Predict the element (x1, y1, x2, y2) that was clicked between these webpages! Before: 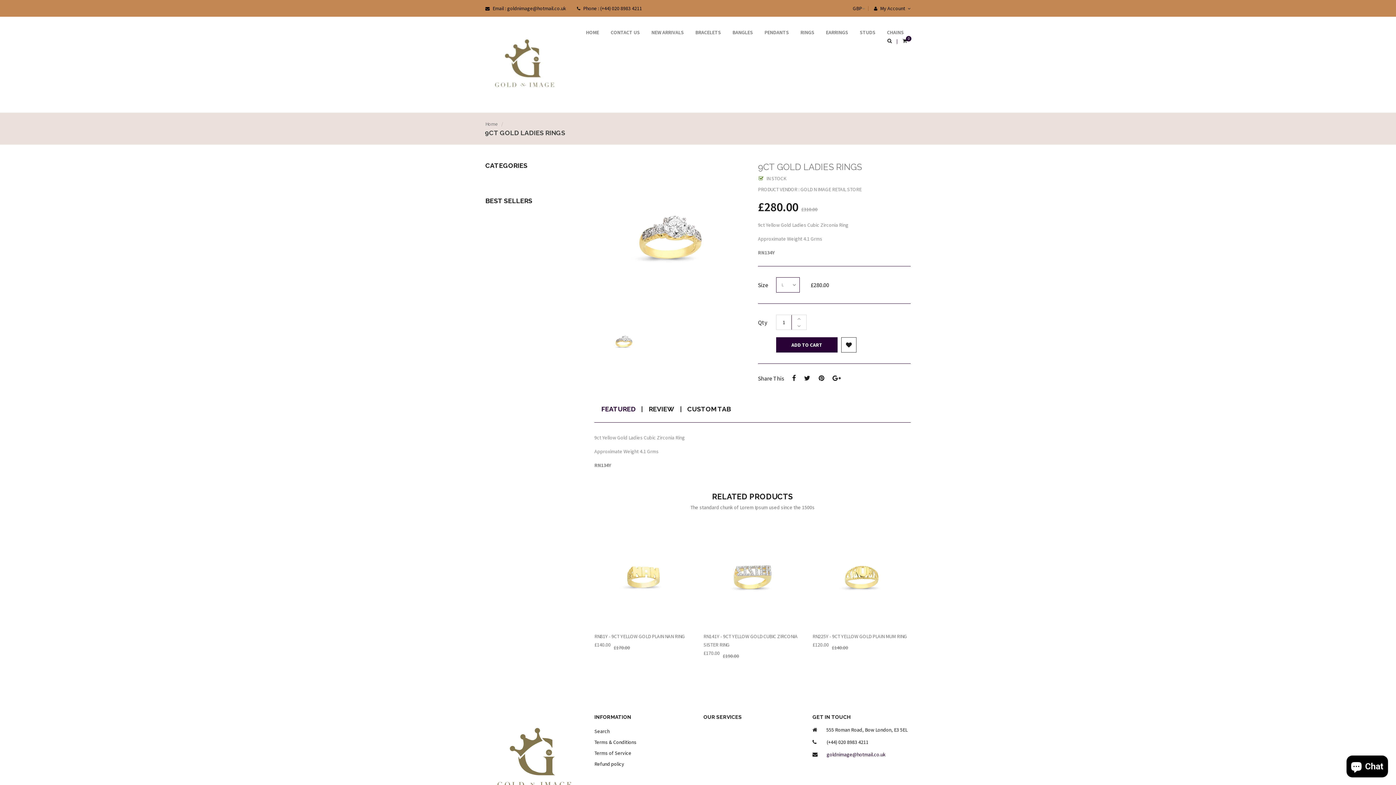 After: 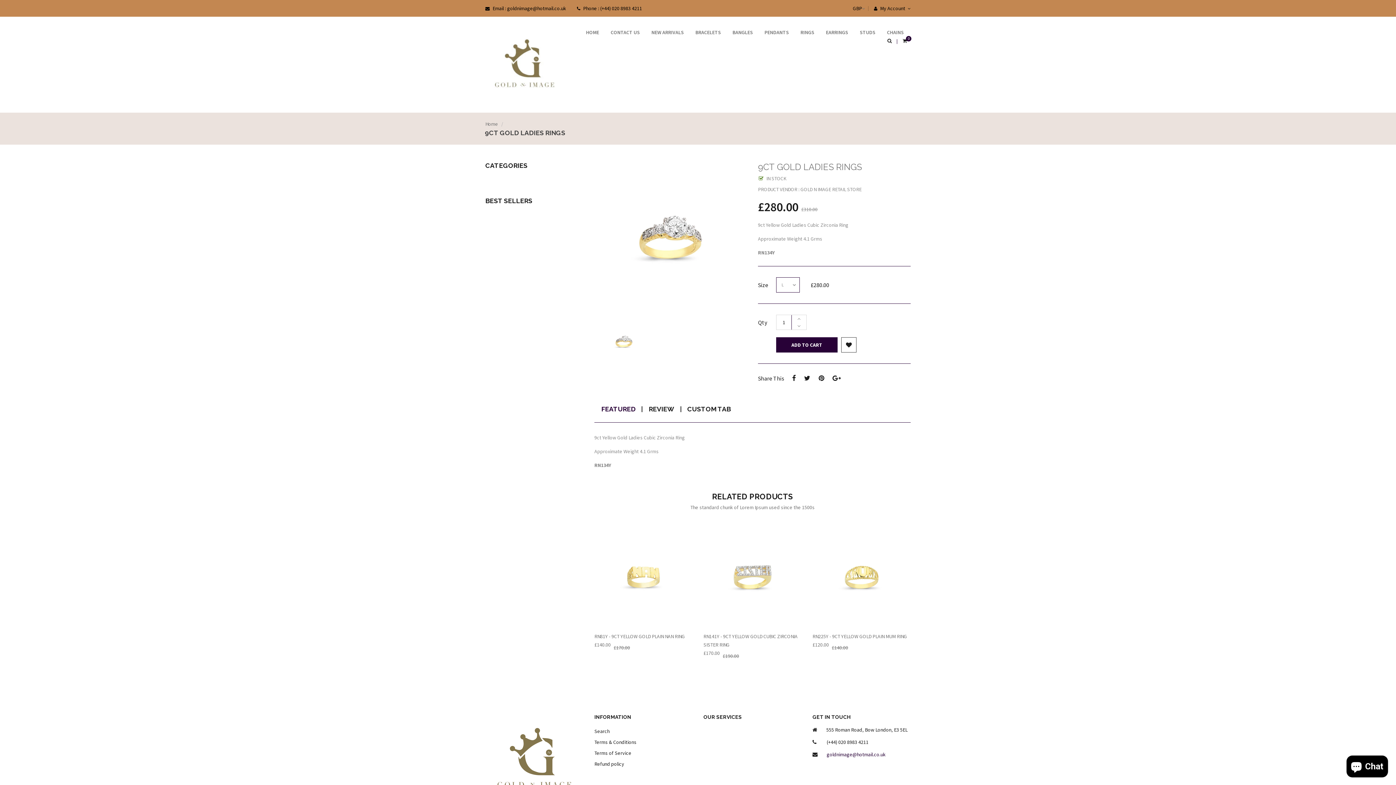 Action: bbox: (812, 751, 885, 758) label: goldnimage@hotmail.co.uk